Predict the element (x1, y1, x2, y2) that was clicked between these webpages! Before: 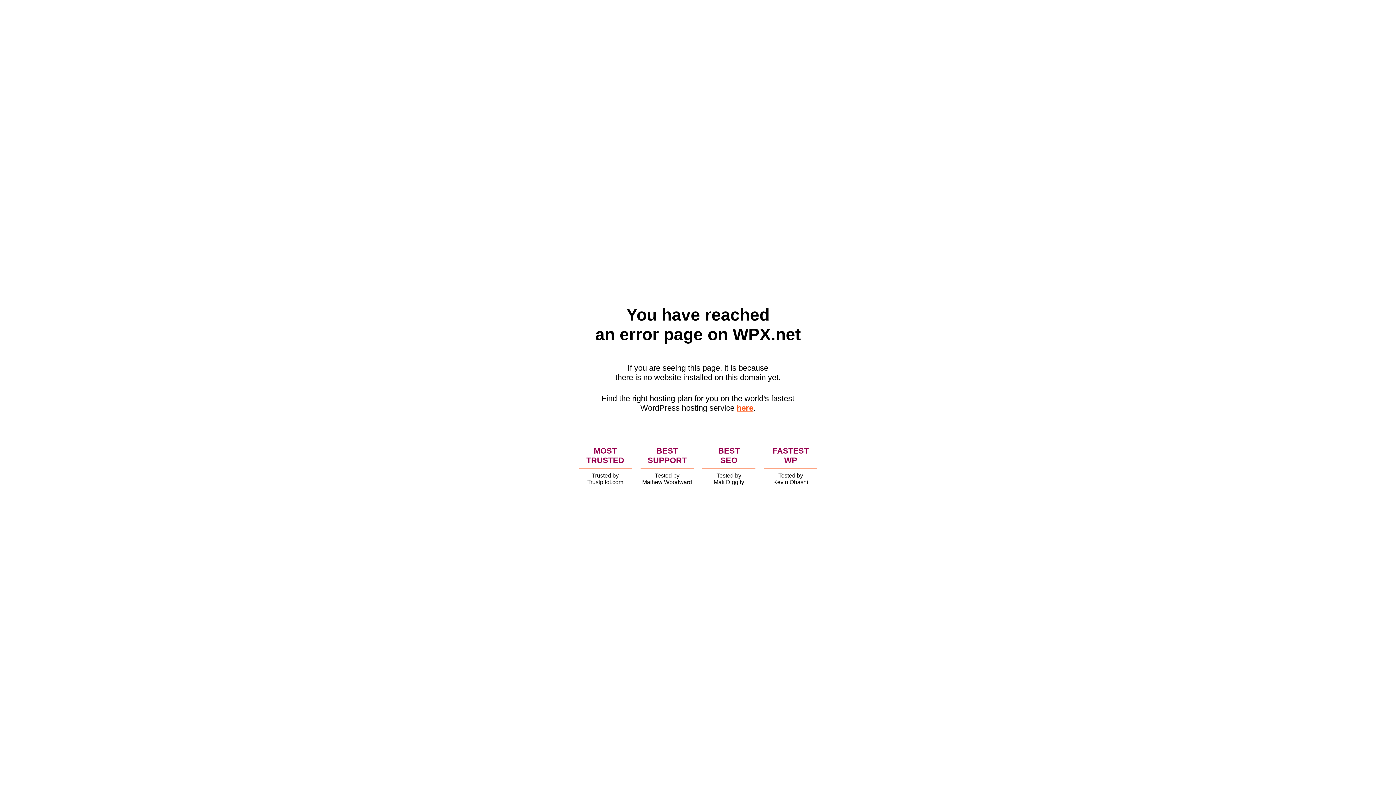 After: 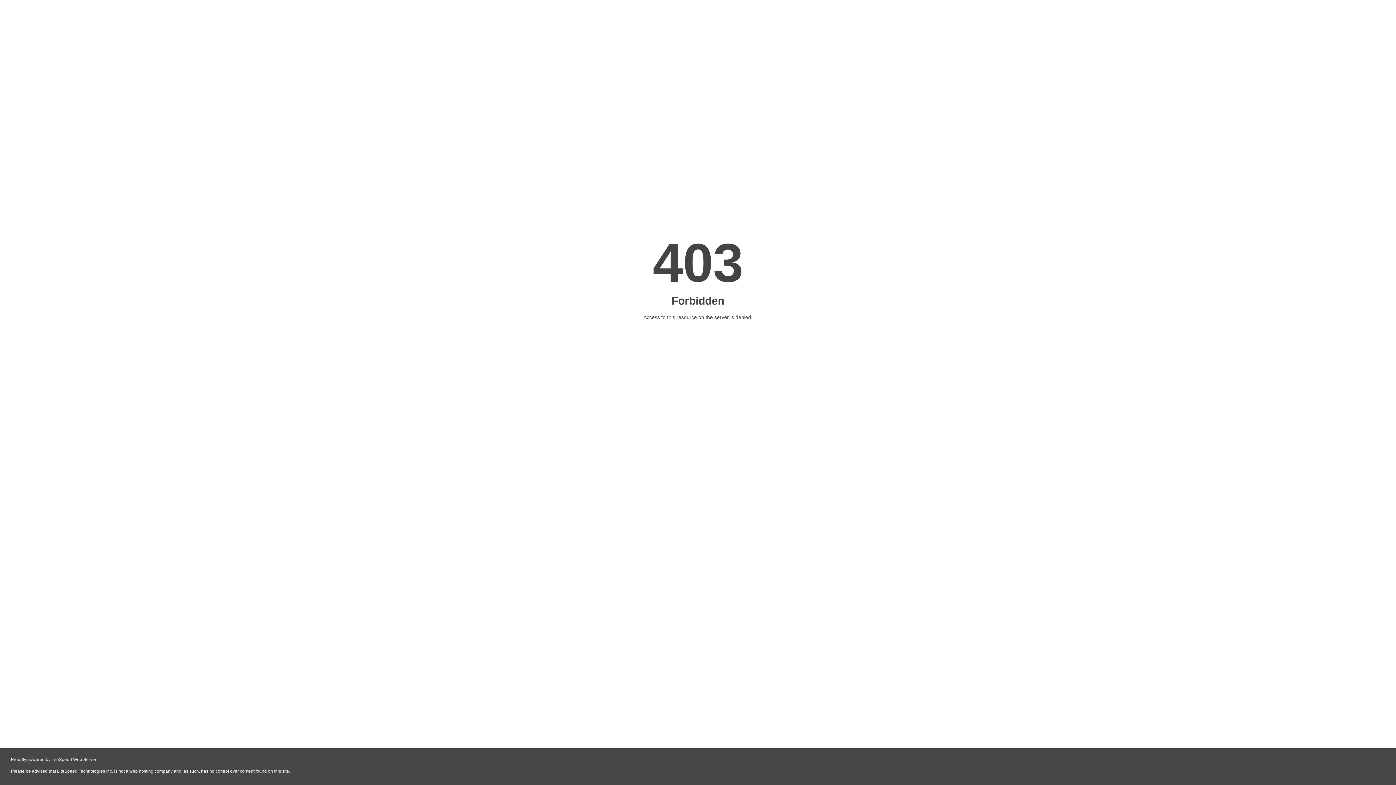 Action: label: here bbox: (736, 403, 753, 412)